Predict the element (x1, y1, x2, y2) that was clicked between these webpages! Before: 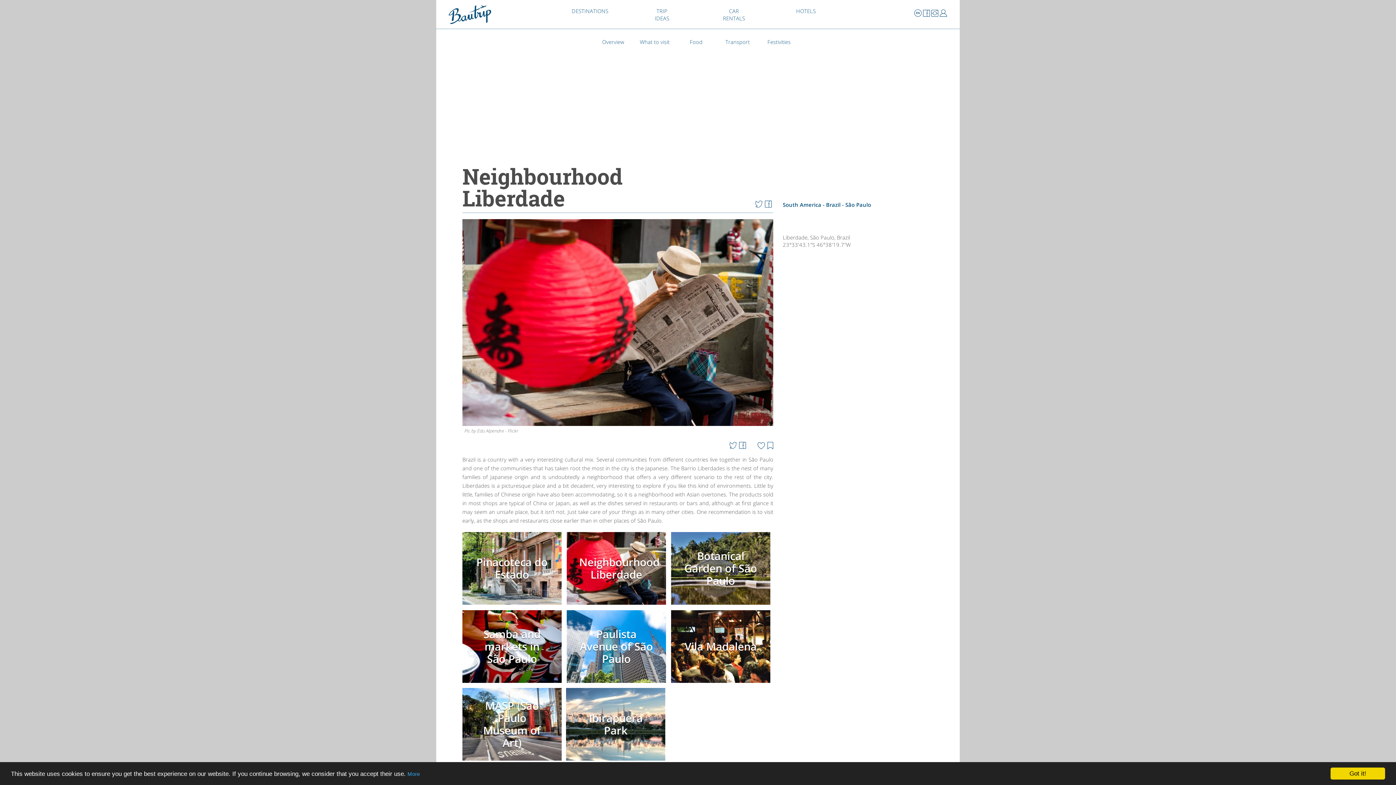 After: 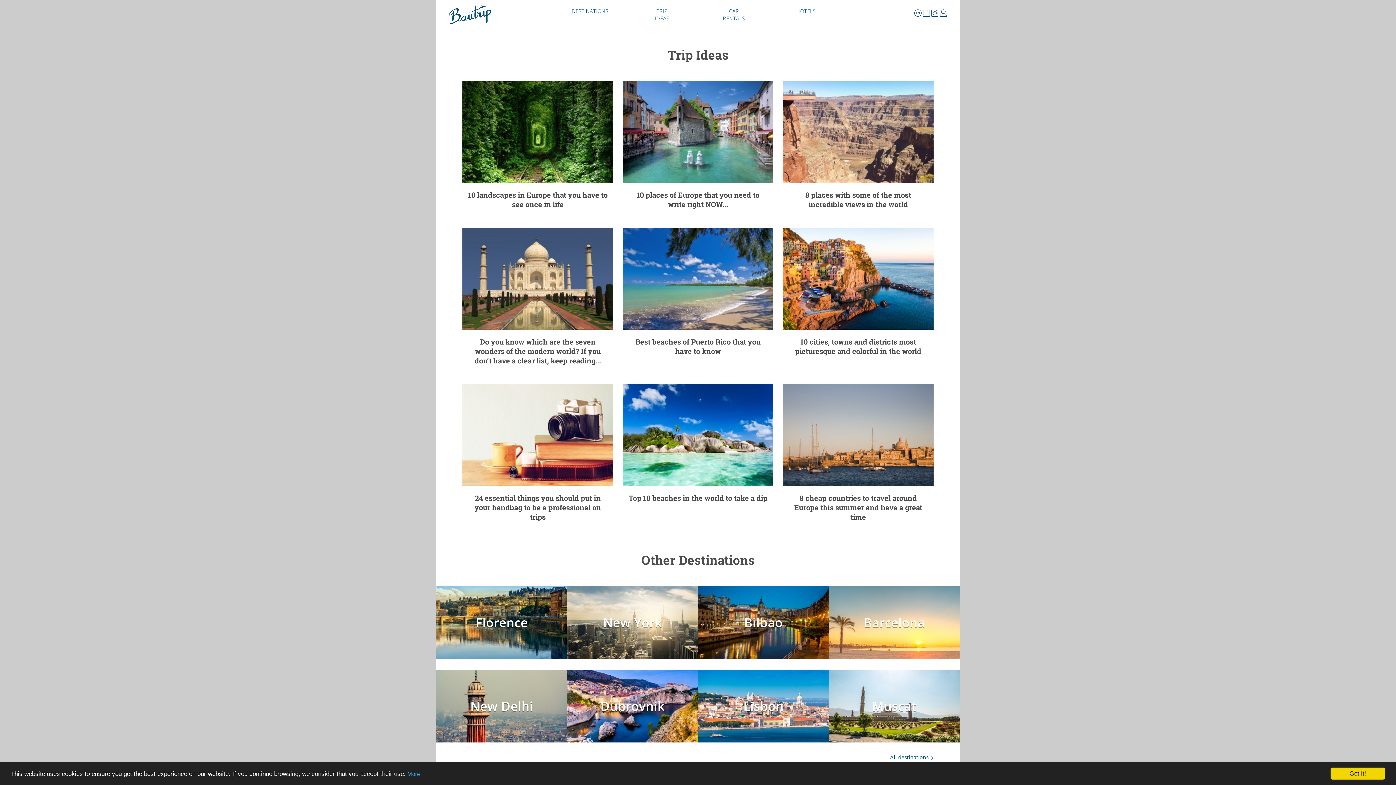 Action: label: TRIP
IDEAS bbox: (654, 7, 669, 21)